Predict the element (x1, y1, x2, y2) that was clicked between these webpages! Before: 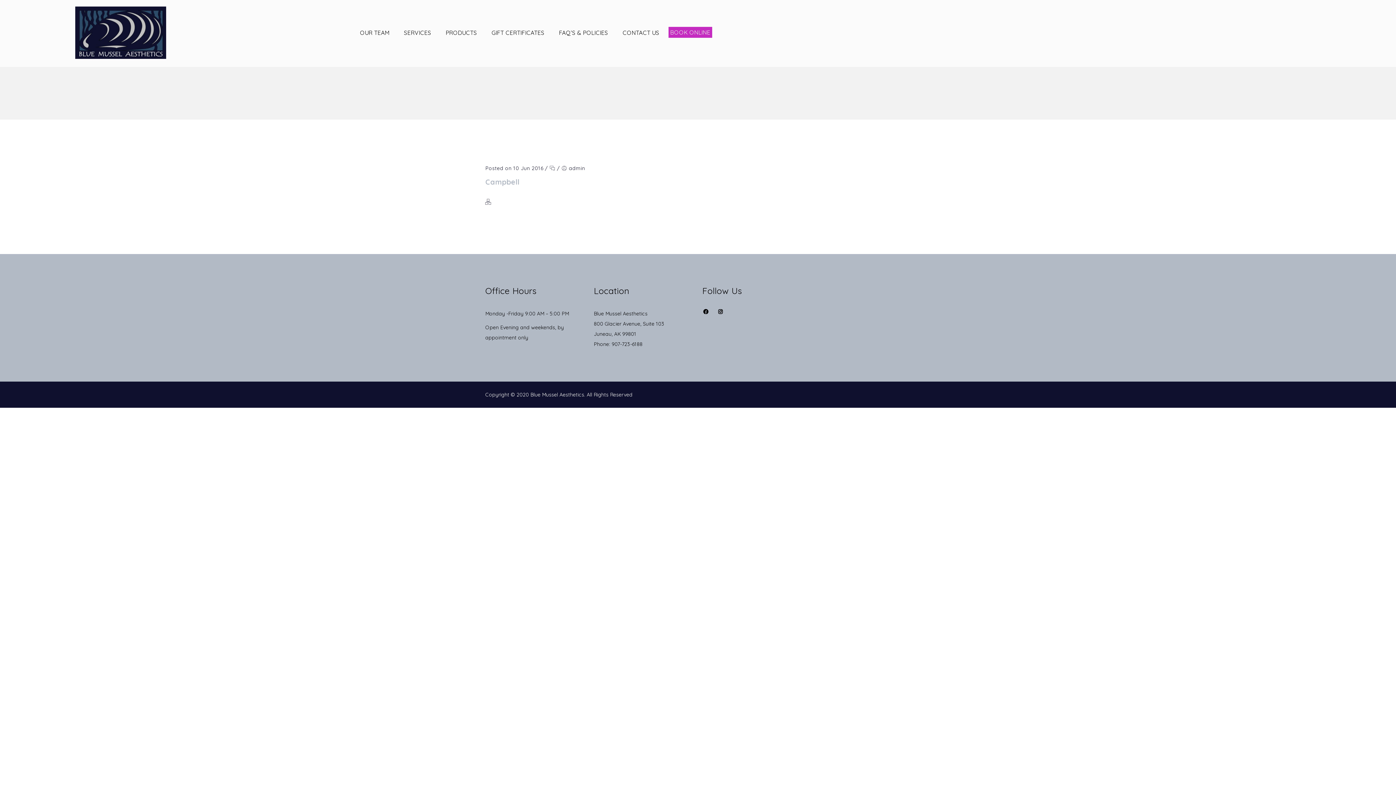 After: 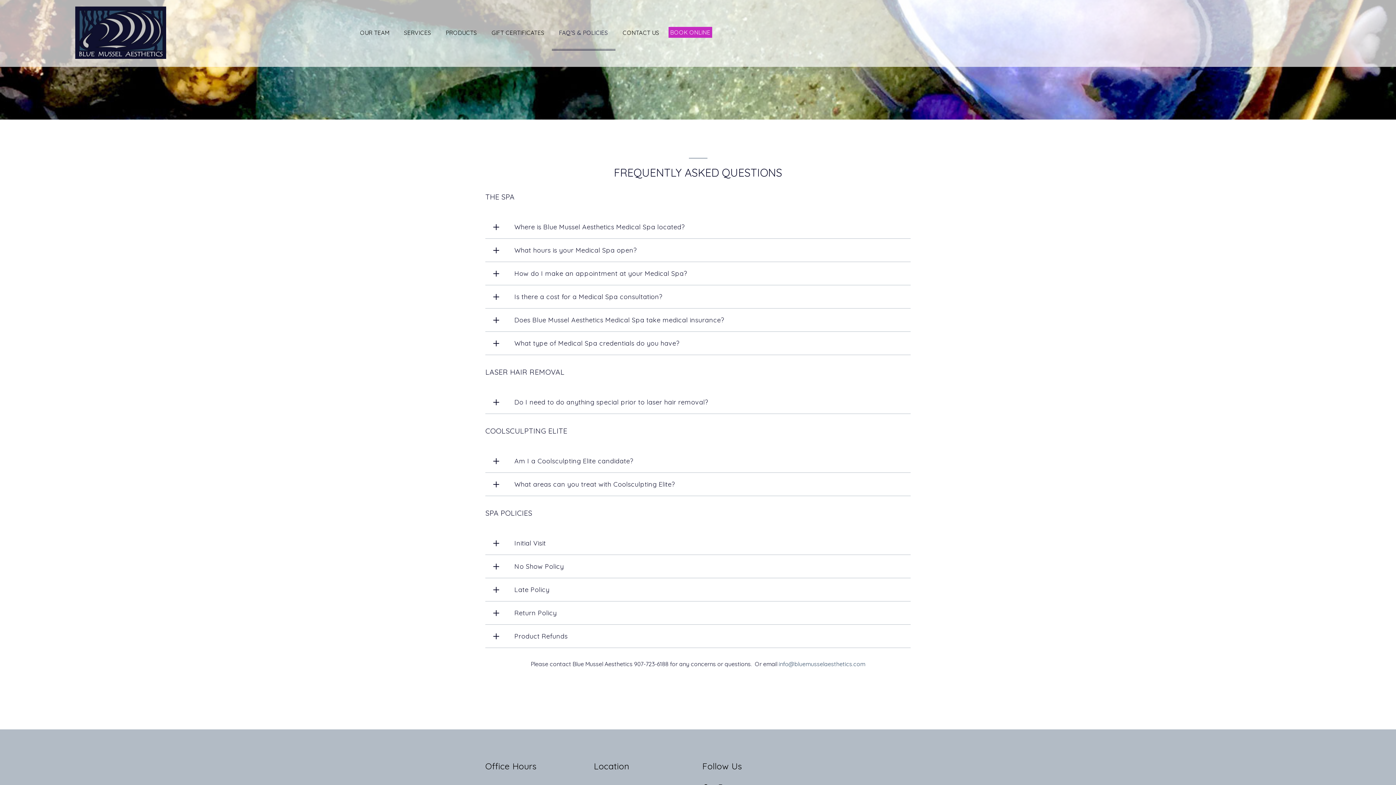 Action: label: FAQ’S & POLICIES bbox: (551, 16, 615, 50)